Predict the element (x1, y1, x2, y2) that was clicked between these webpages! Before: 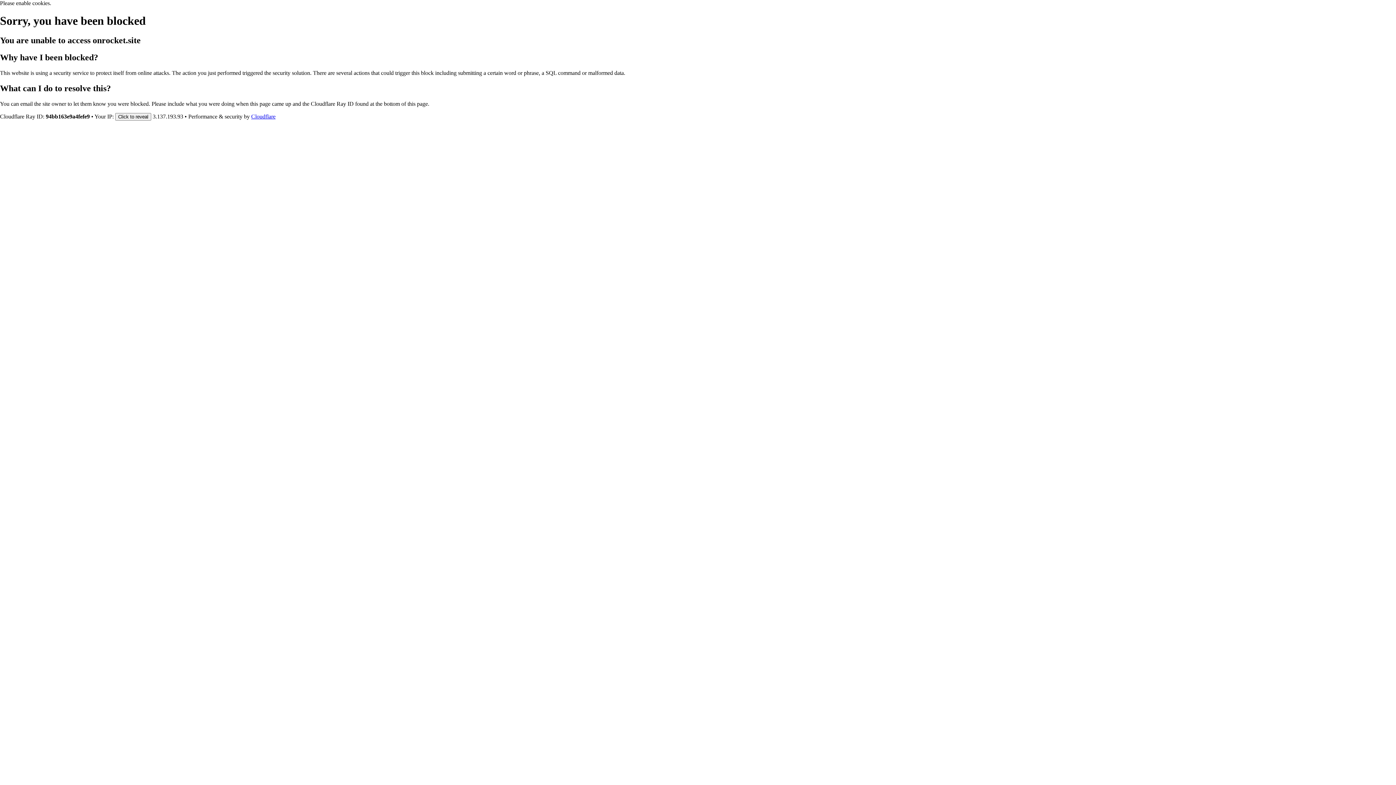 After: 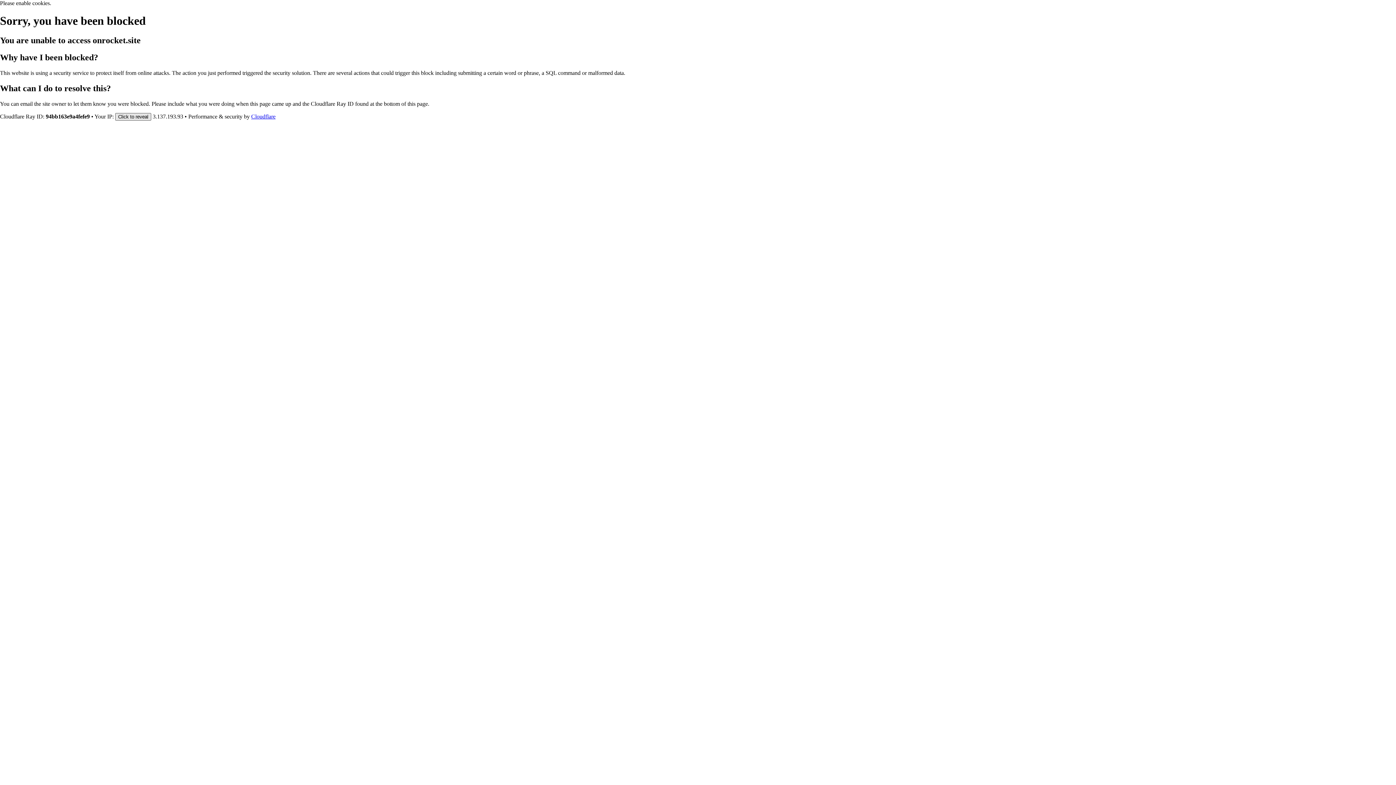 Action: bbox: (115, 112, 151, 120) label: Click to reveal